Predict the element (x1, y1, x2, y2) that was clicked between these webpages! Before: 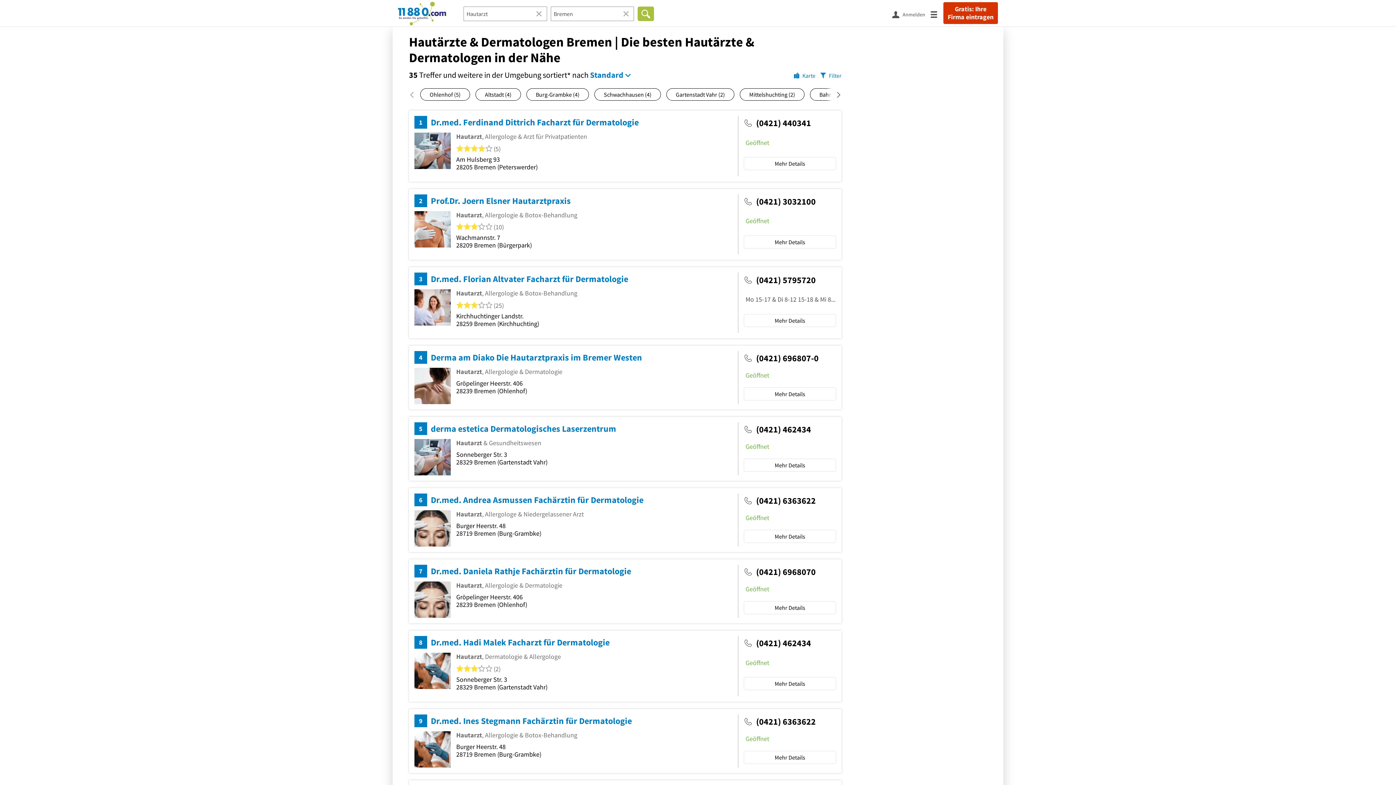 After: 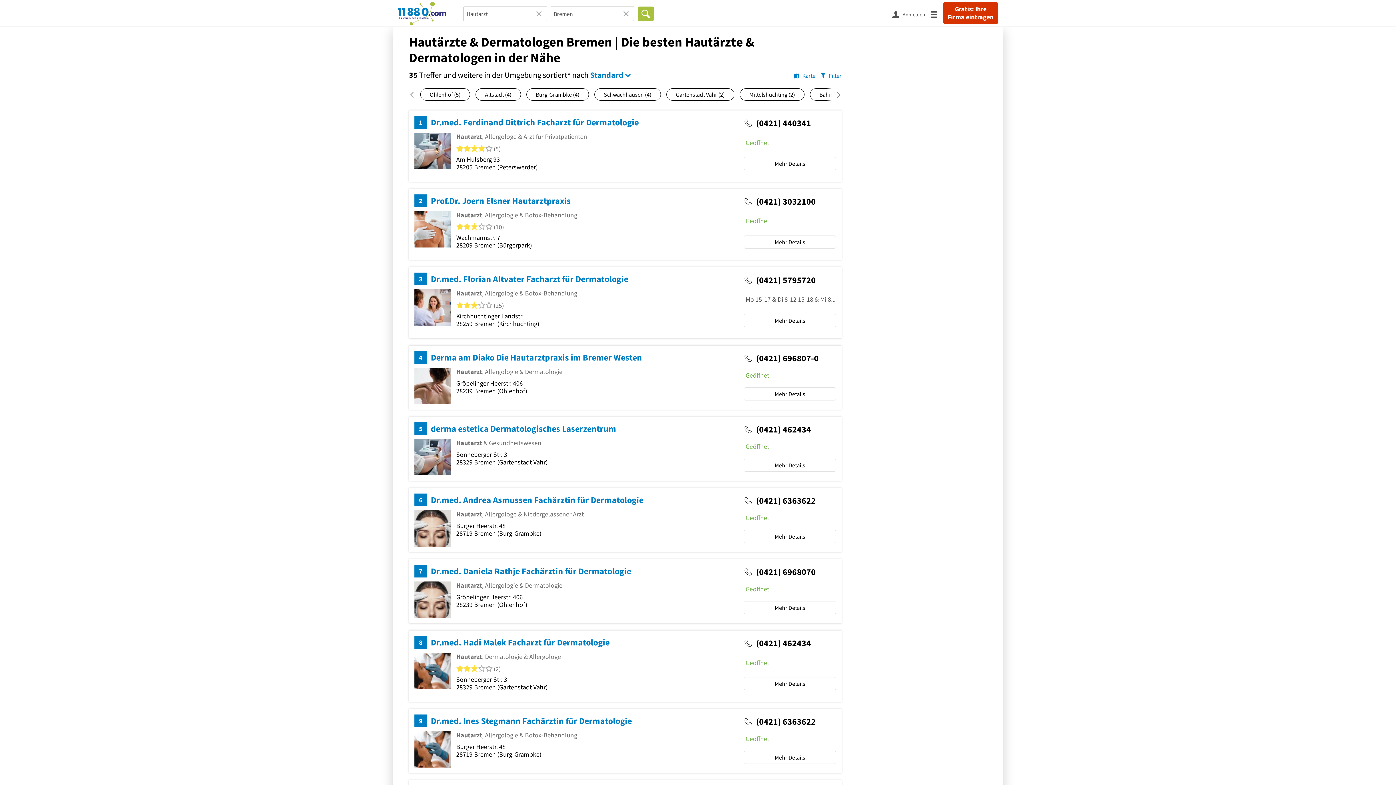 Action: label: Finden bbox: (637, 6, 654, 20)